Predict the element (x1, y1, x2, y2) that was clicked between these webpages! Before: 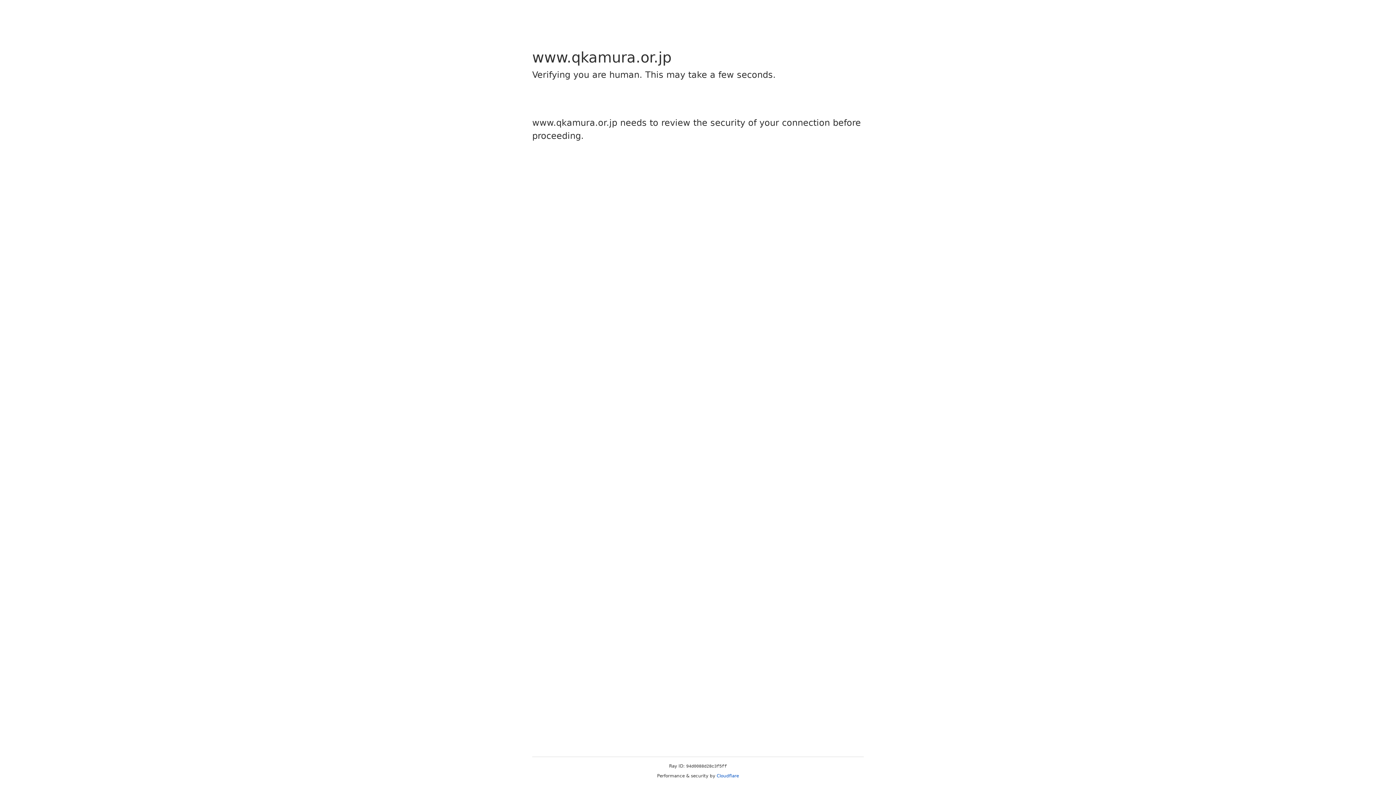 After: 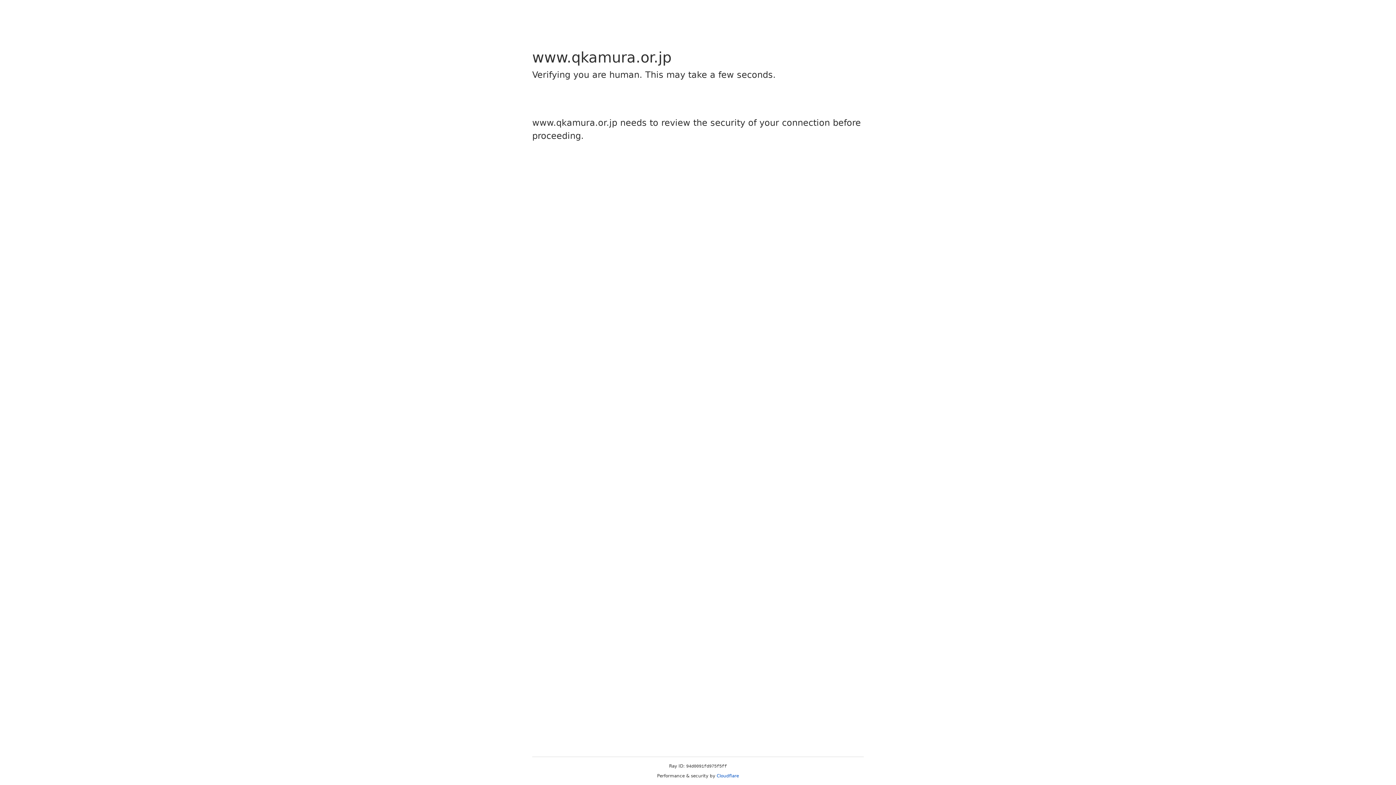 Action: label: Cloudflare bbox: (716, 773, 739, 778)